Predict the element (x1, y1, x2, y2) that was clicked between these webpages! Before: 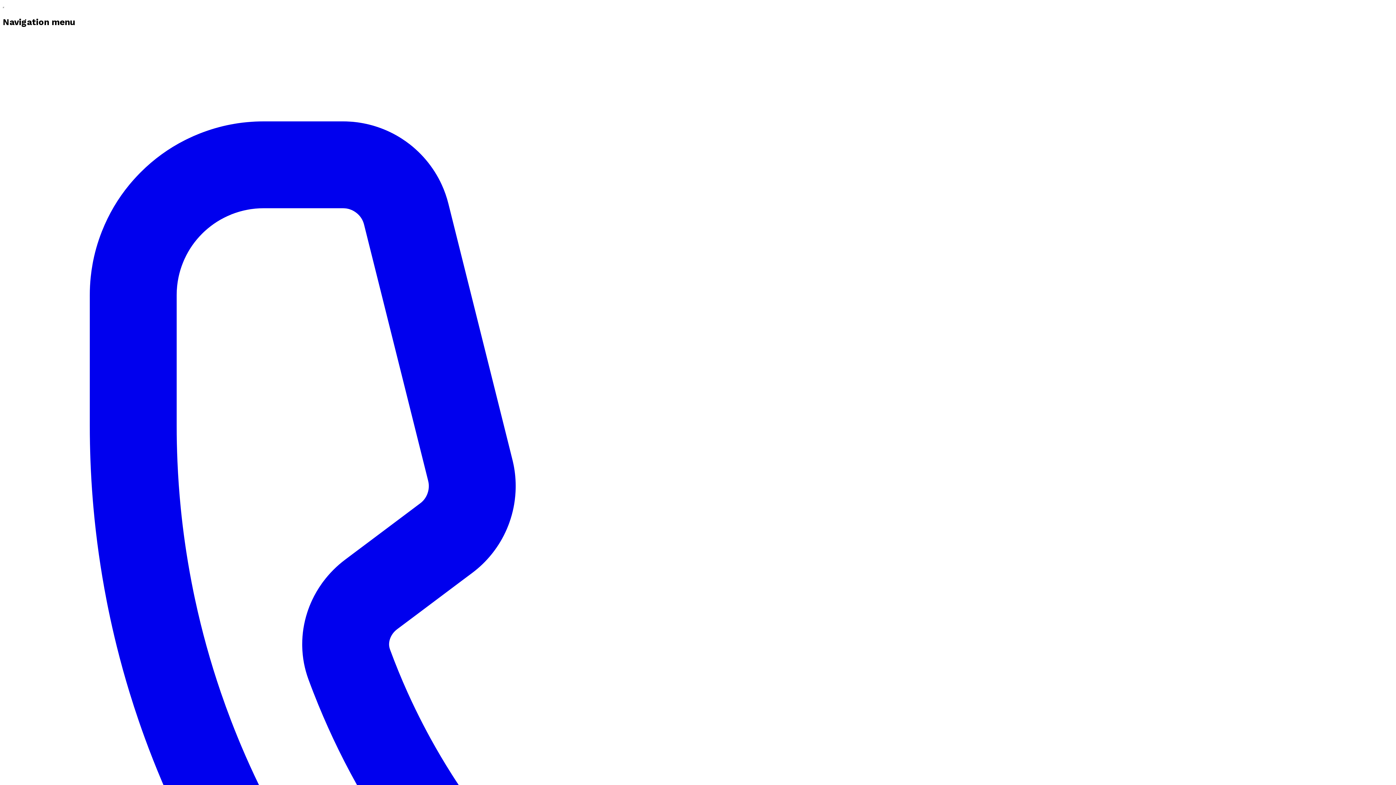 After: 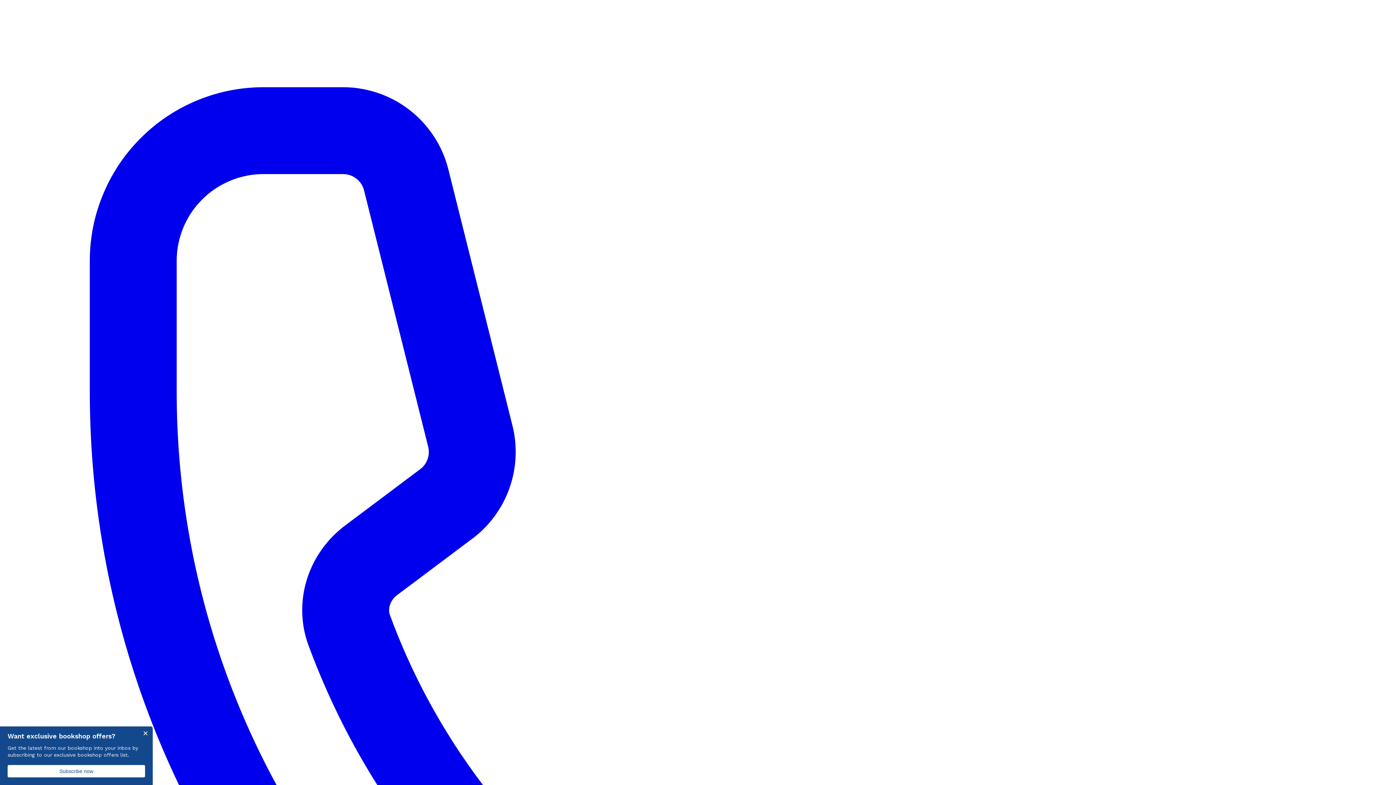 Action: bbox: (2, 34, 1393, 1433) label: 0116 2792299